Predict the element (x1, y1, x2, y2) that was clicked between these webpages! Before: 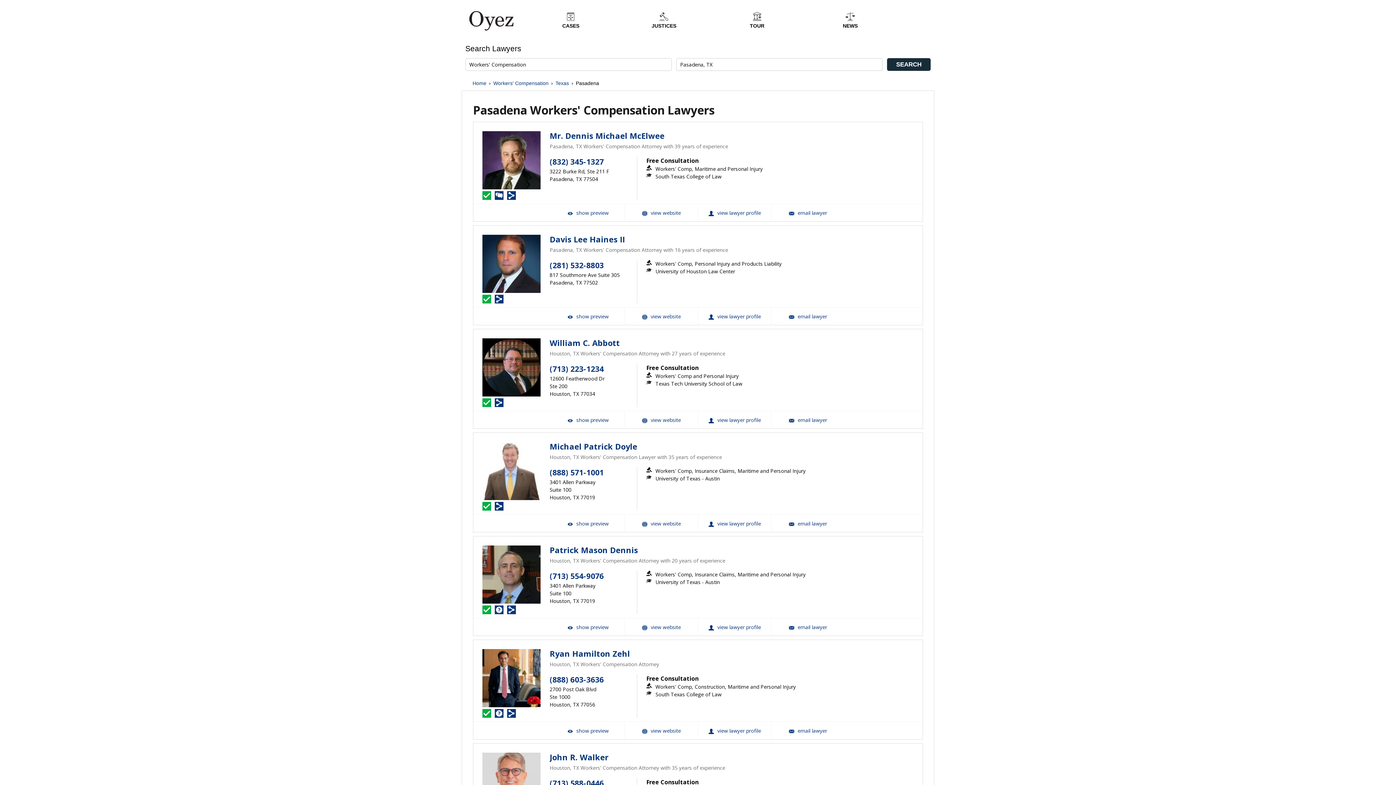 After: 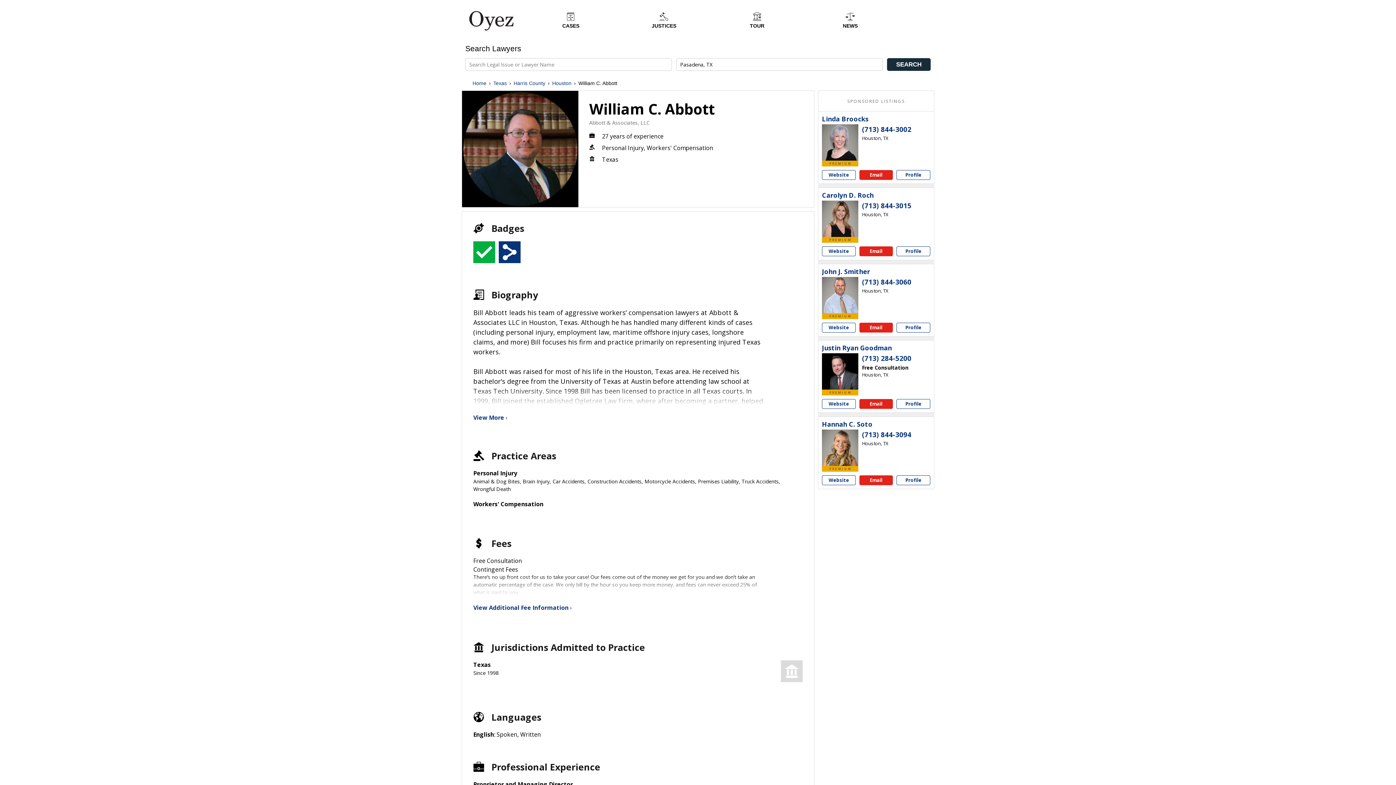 Action: bbox: (482, 338, 540, 396)